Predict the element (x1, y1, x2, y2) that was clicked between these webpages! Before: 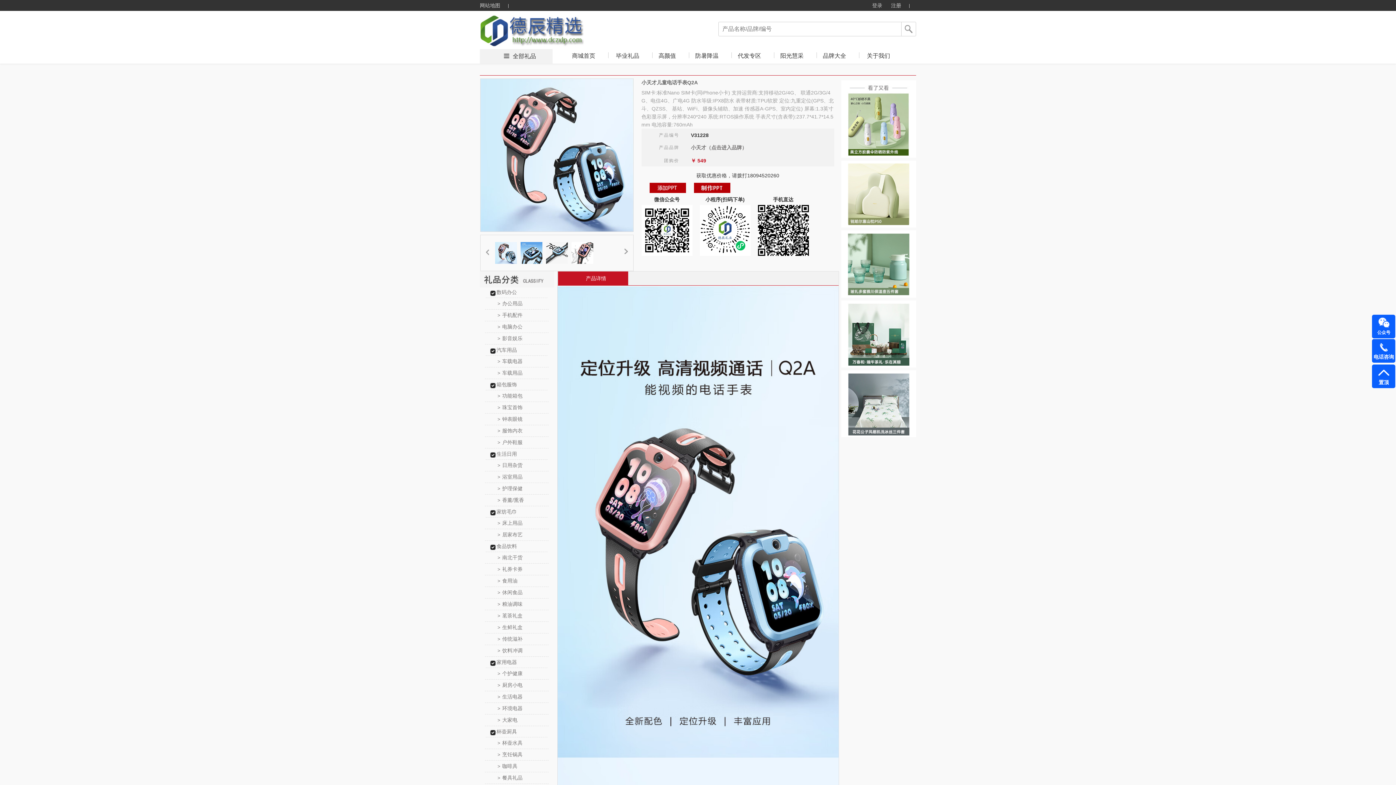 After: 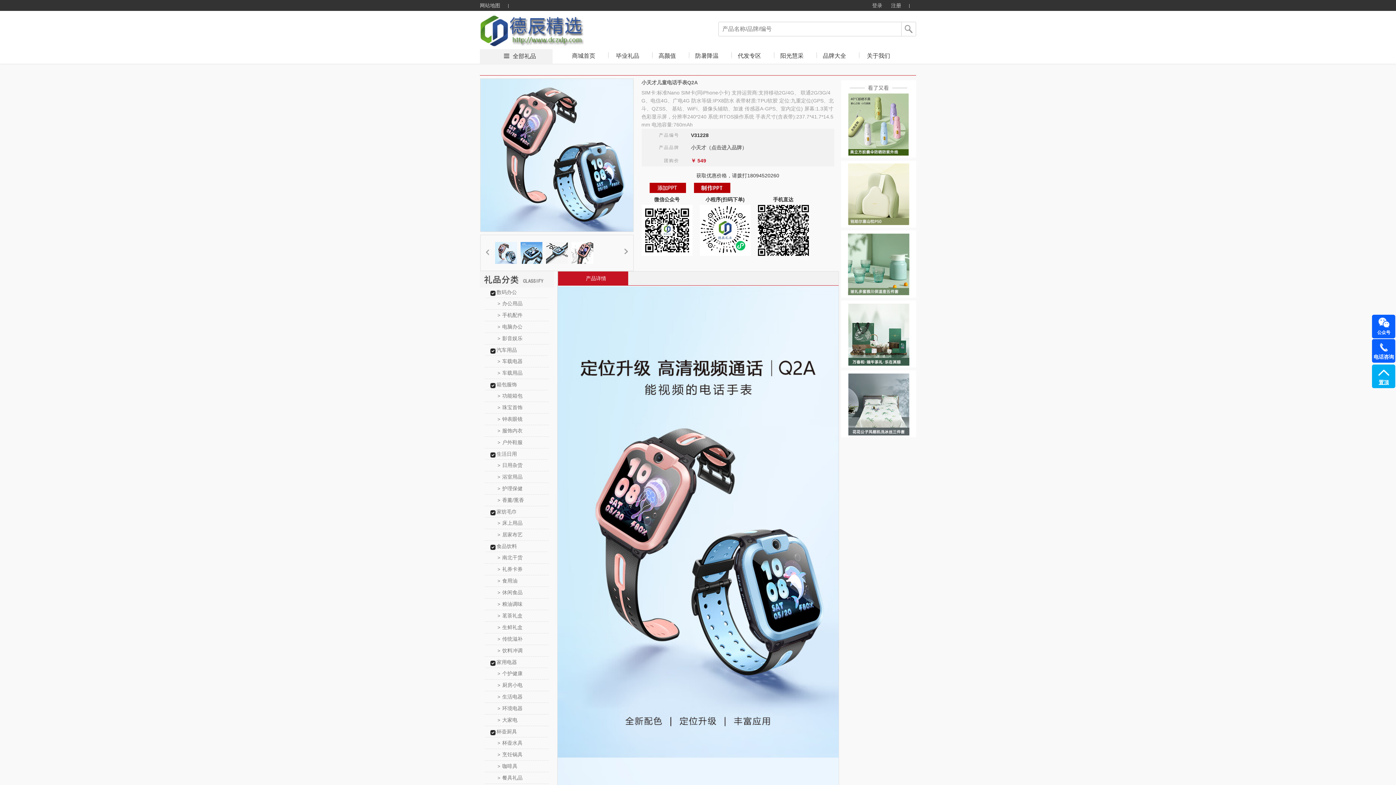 Action: label: 置顶 bbox: (1379, 379, 1389, 385)